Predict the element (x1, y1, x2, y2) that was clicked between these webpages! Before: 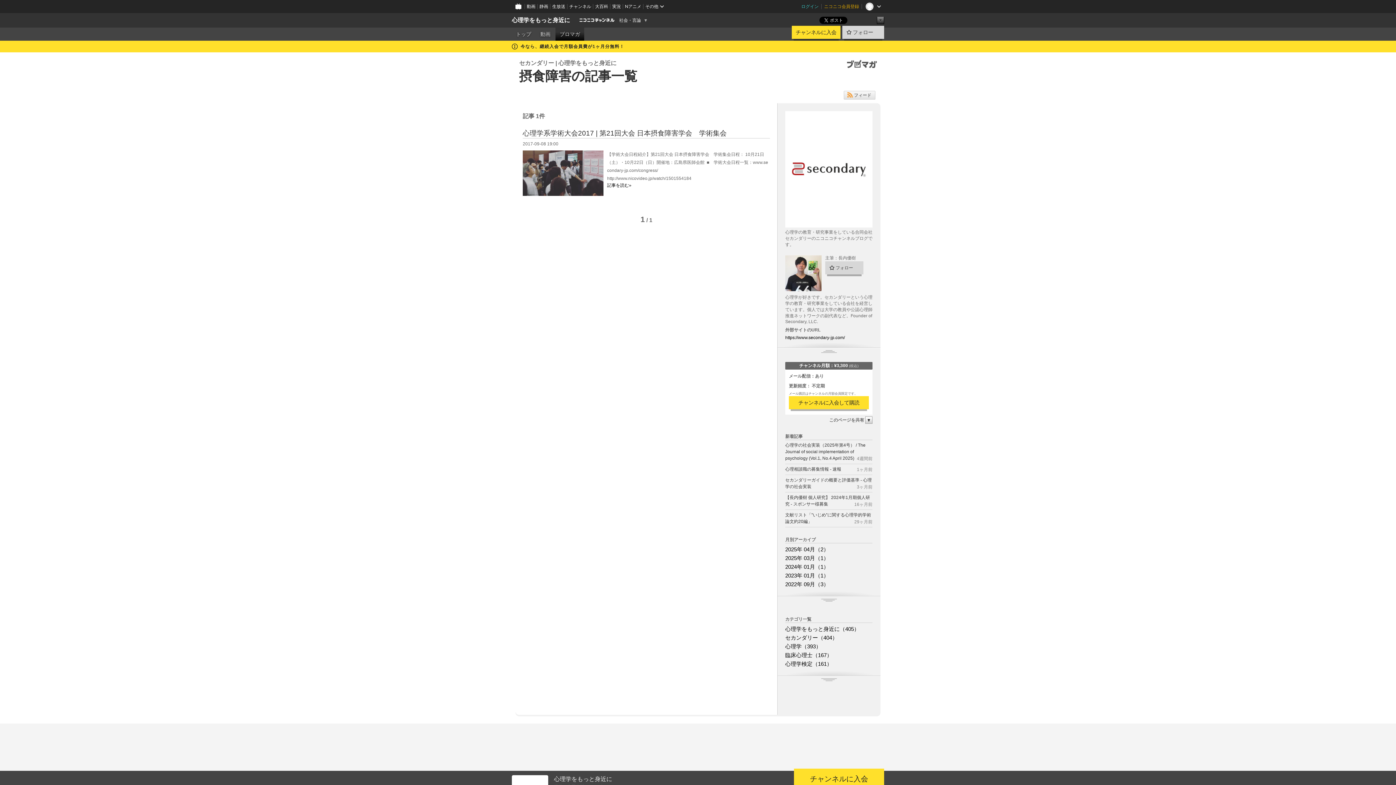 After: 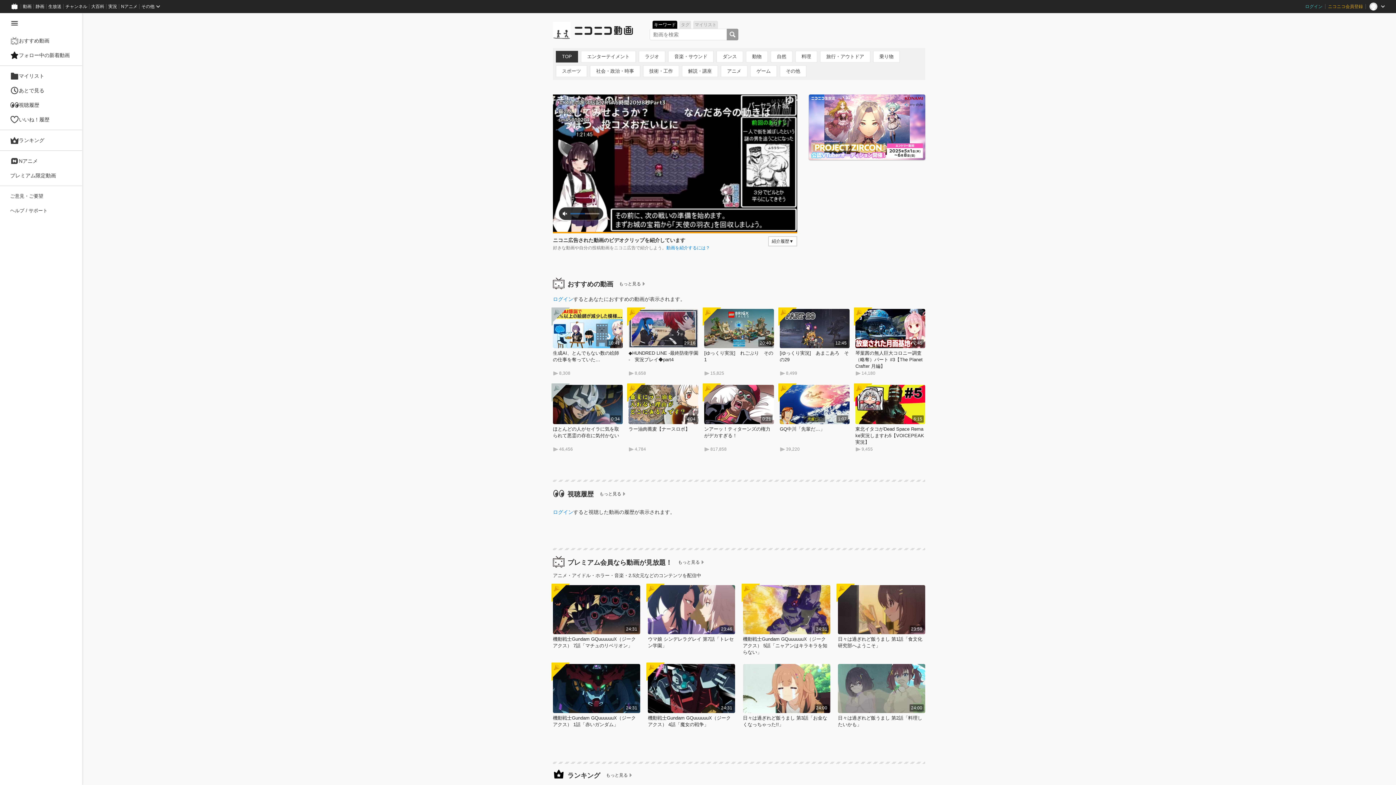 Action: label: 動画 bbox: (524, 0, 537, 13)